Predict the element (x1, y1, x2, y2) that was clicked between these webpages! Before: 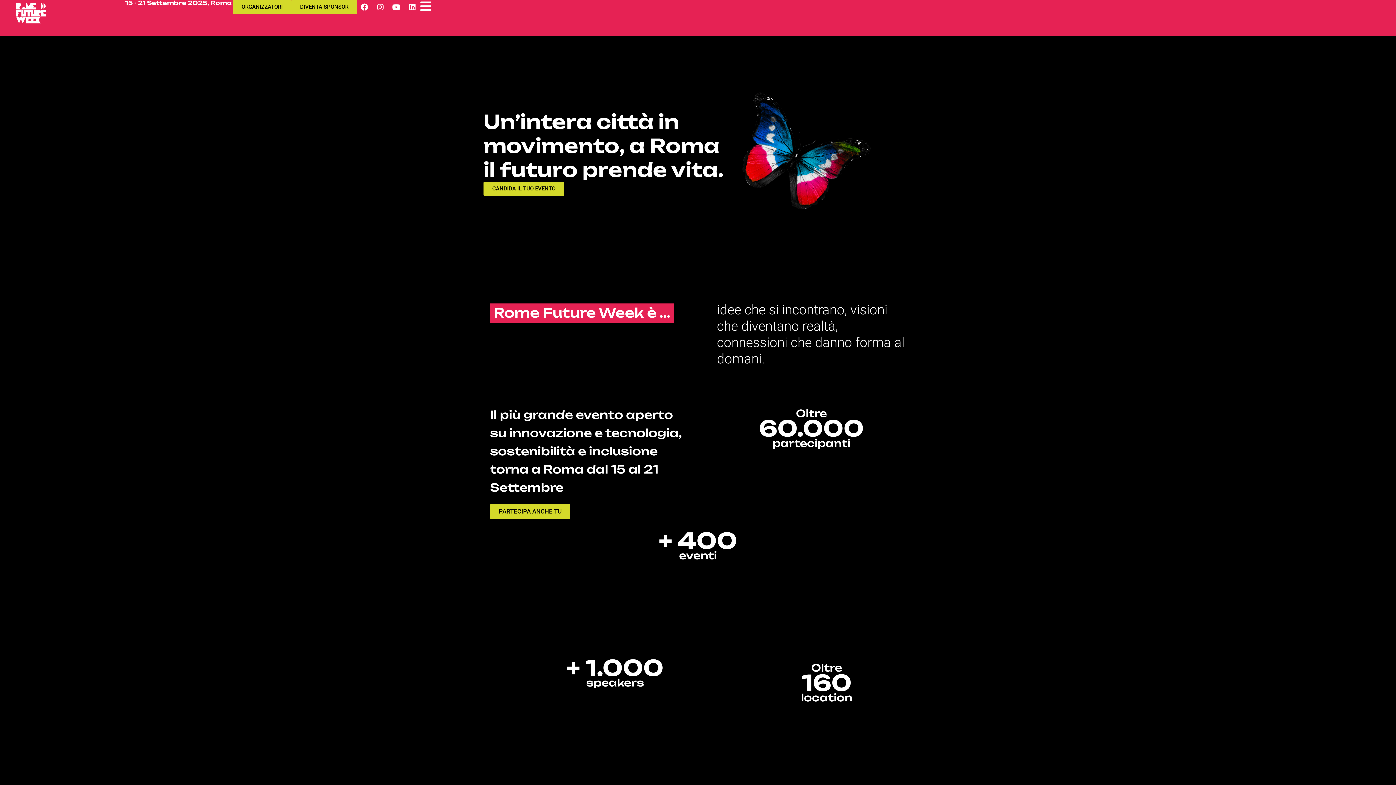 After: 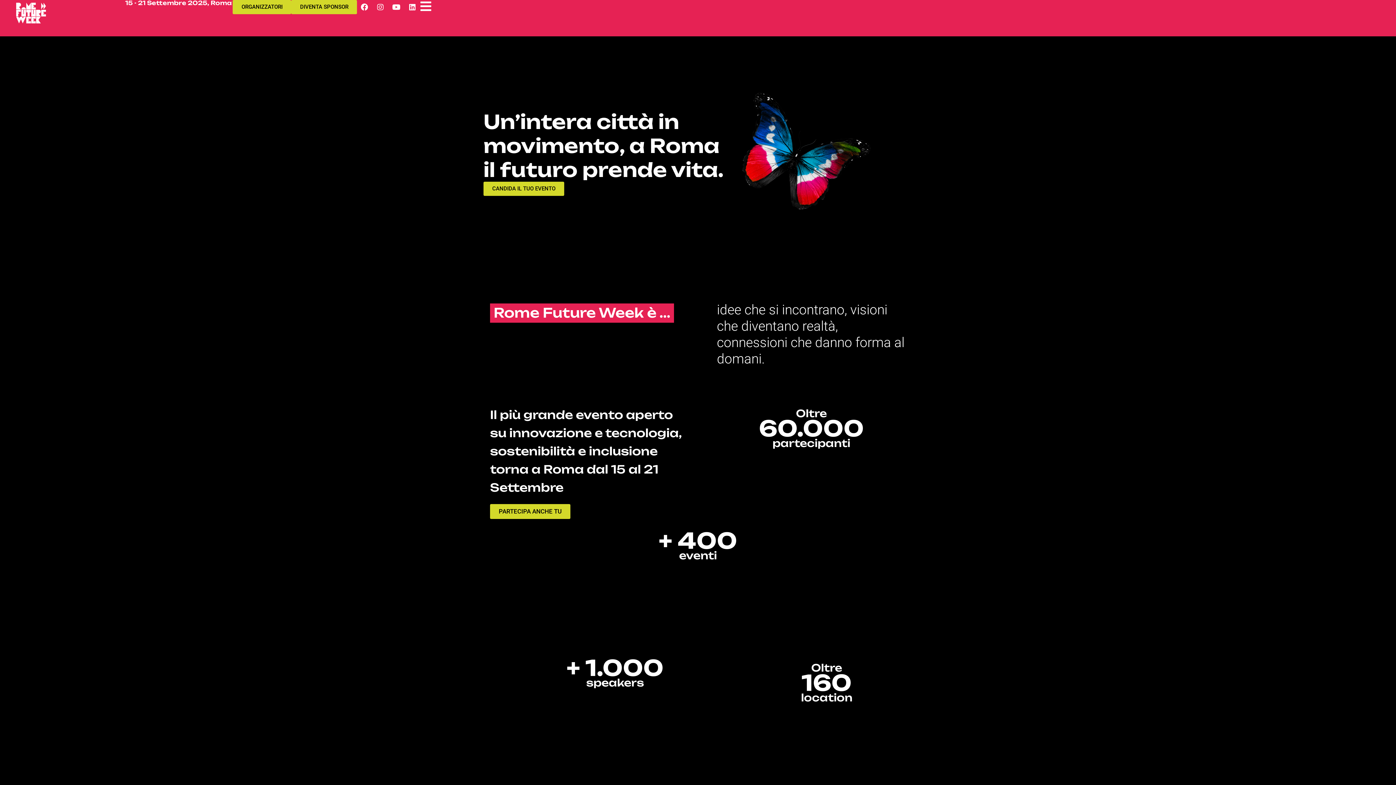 Action: bbox: (13, 0, 48, 26)